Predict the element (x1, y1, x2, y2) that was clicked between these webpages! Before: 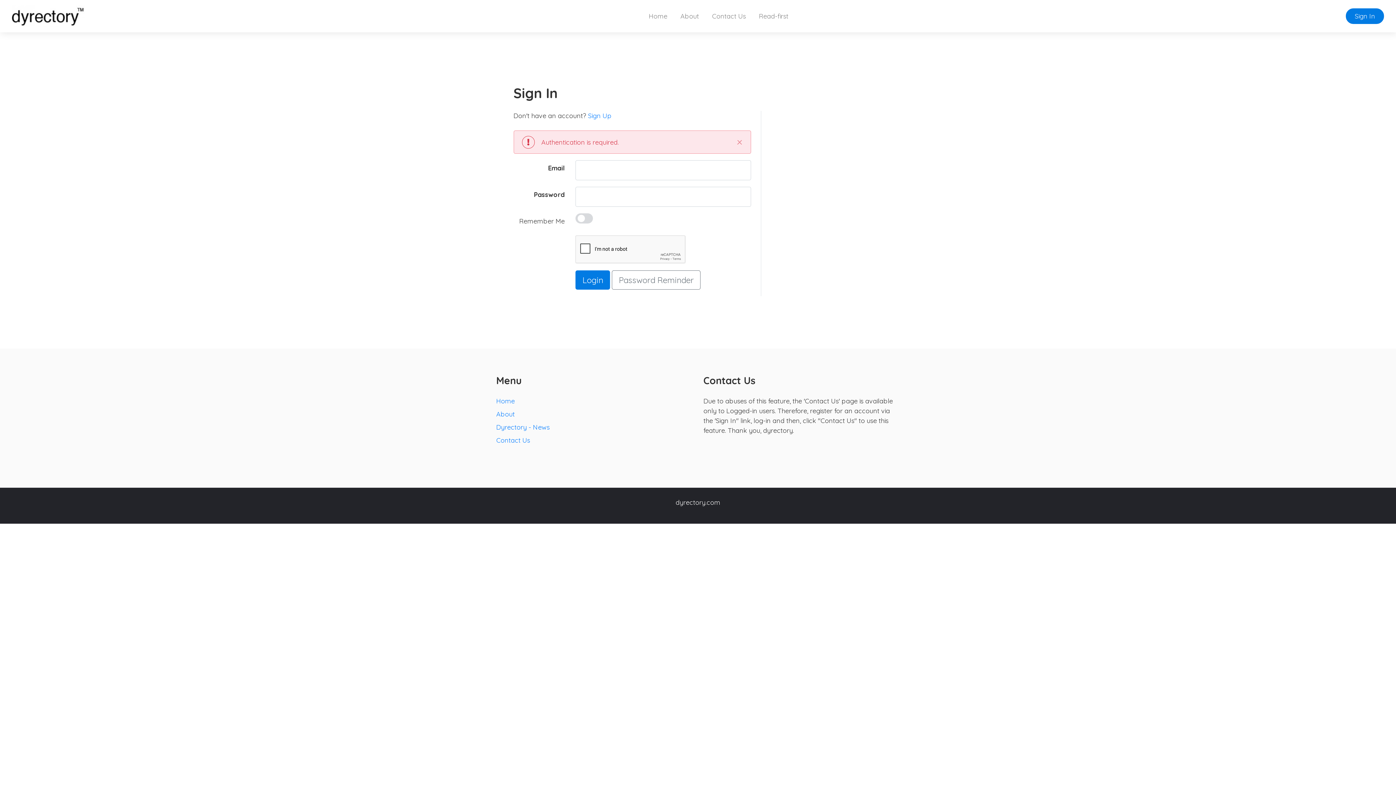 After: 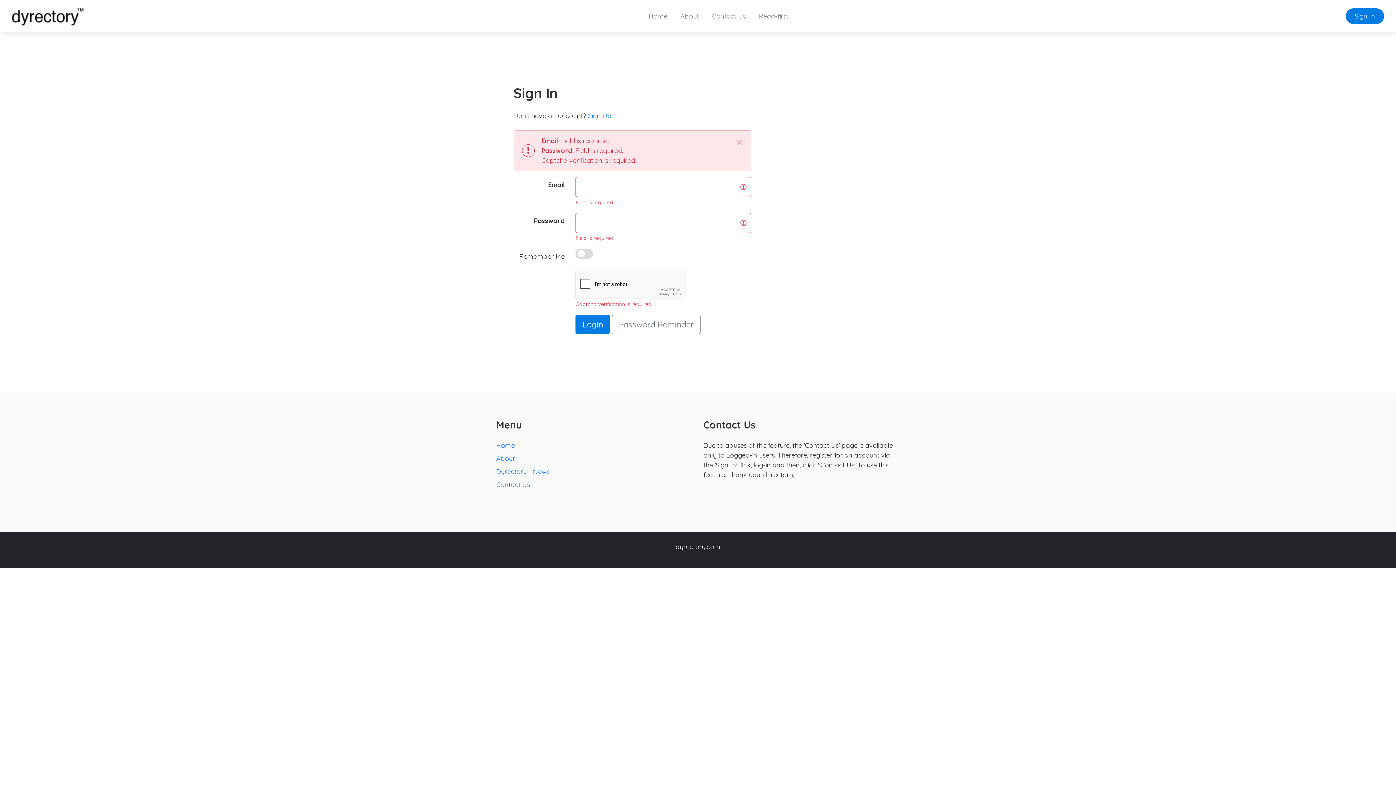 Action: label: Login bbox: (575, 270, 610, 289)